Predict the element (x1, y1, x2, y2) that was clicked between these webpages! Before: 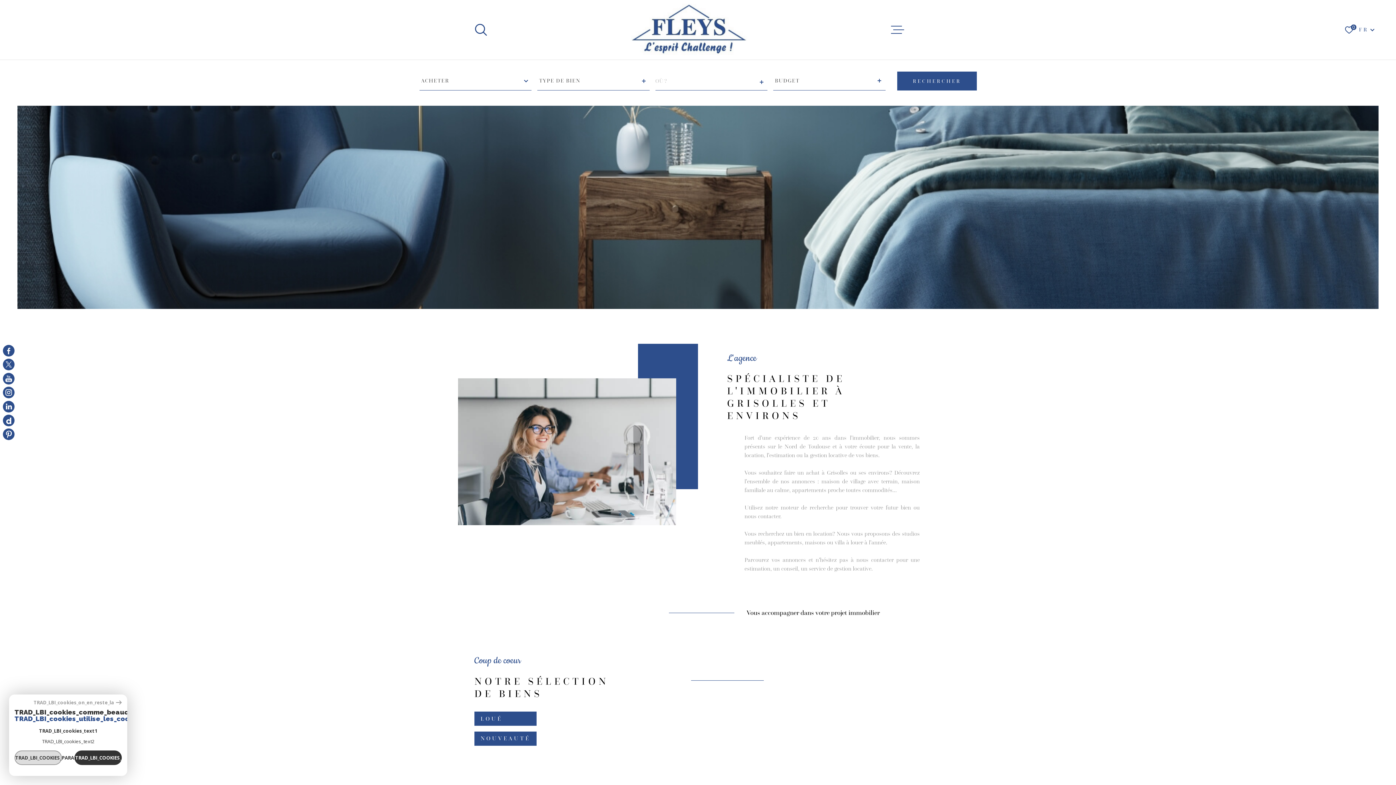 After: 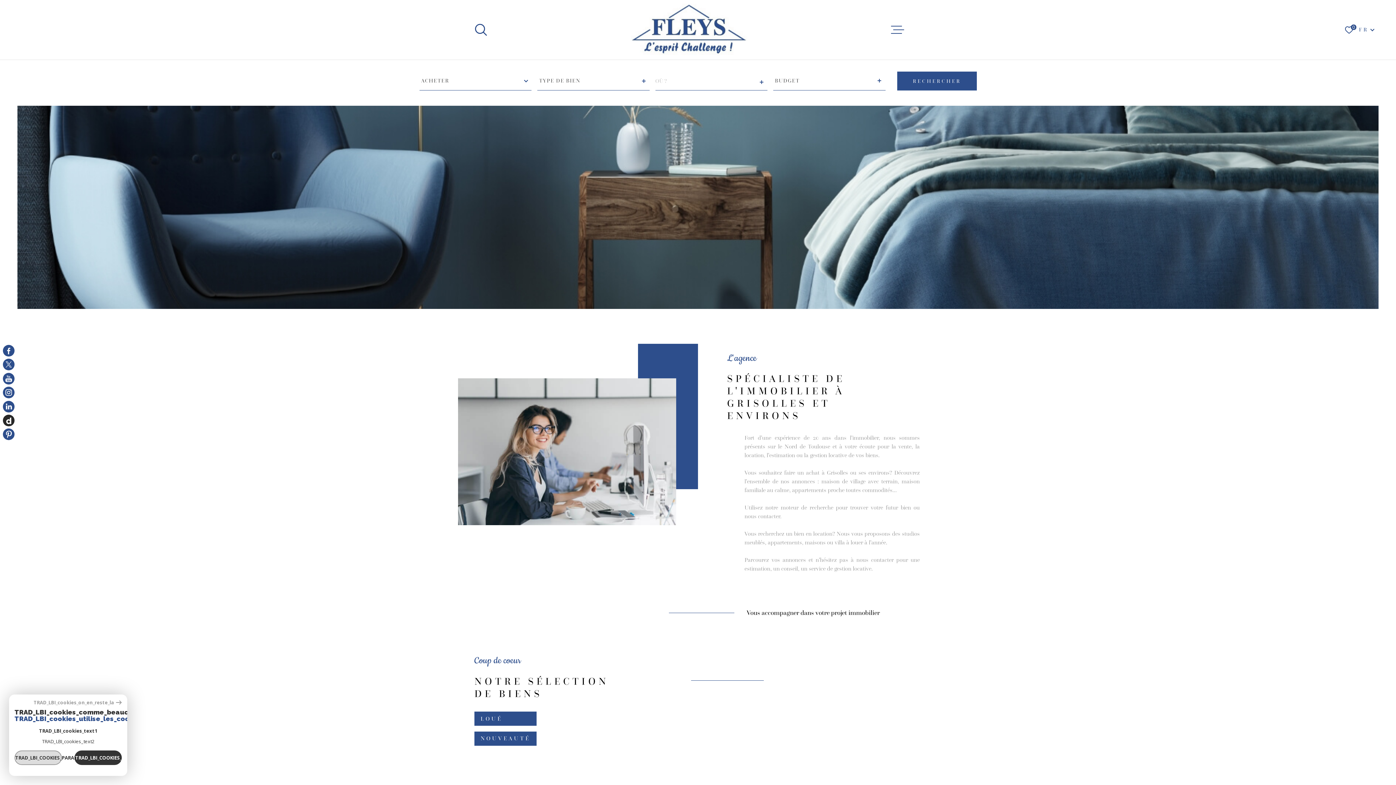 Action: bbox: (2, 414, 14, 426) label: dailymotion - Ouverture dans une nouvelle fenêtre